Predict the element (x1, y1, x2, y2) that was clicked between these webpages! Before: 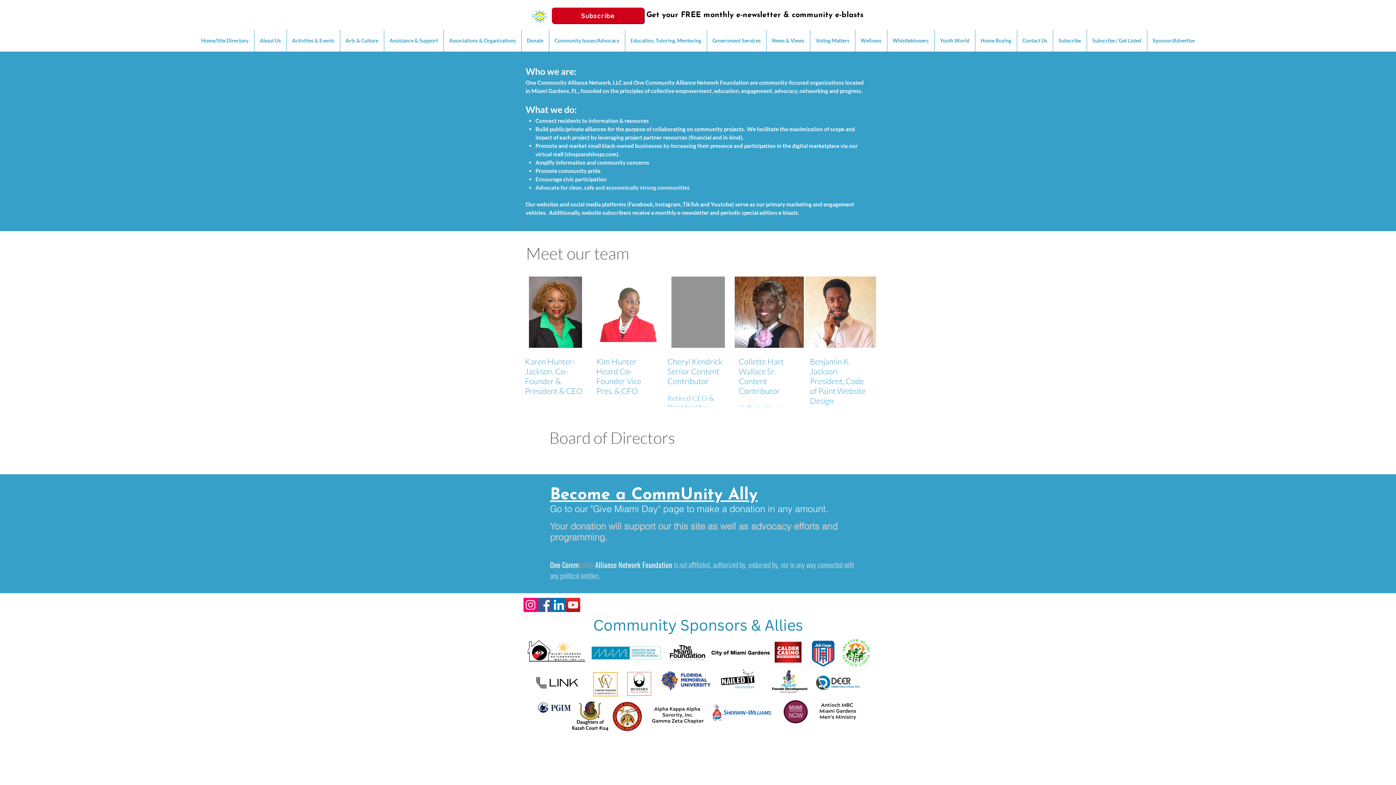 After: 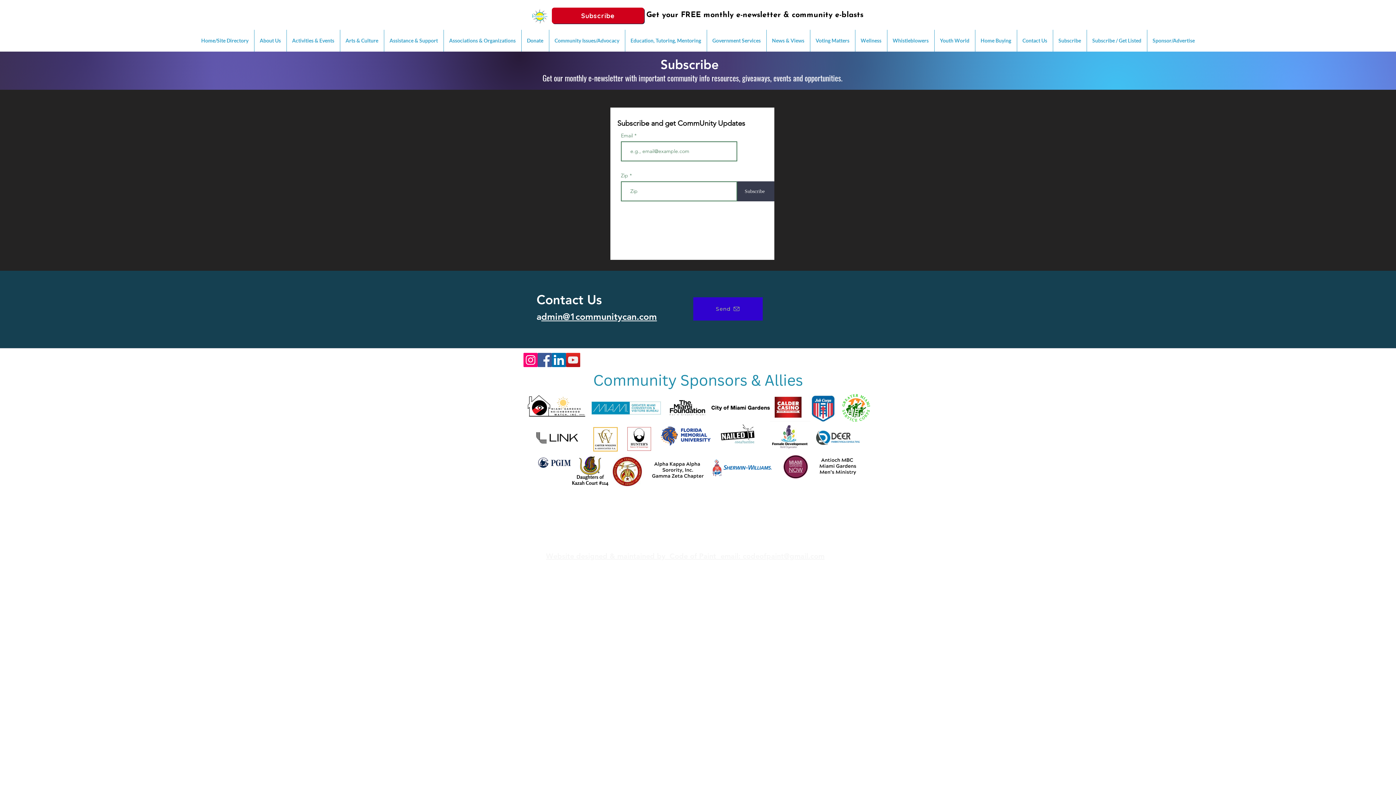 Action: bbox: (1053, 29, 1086, 51) label: Subscribe